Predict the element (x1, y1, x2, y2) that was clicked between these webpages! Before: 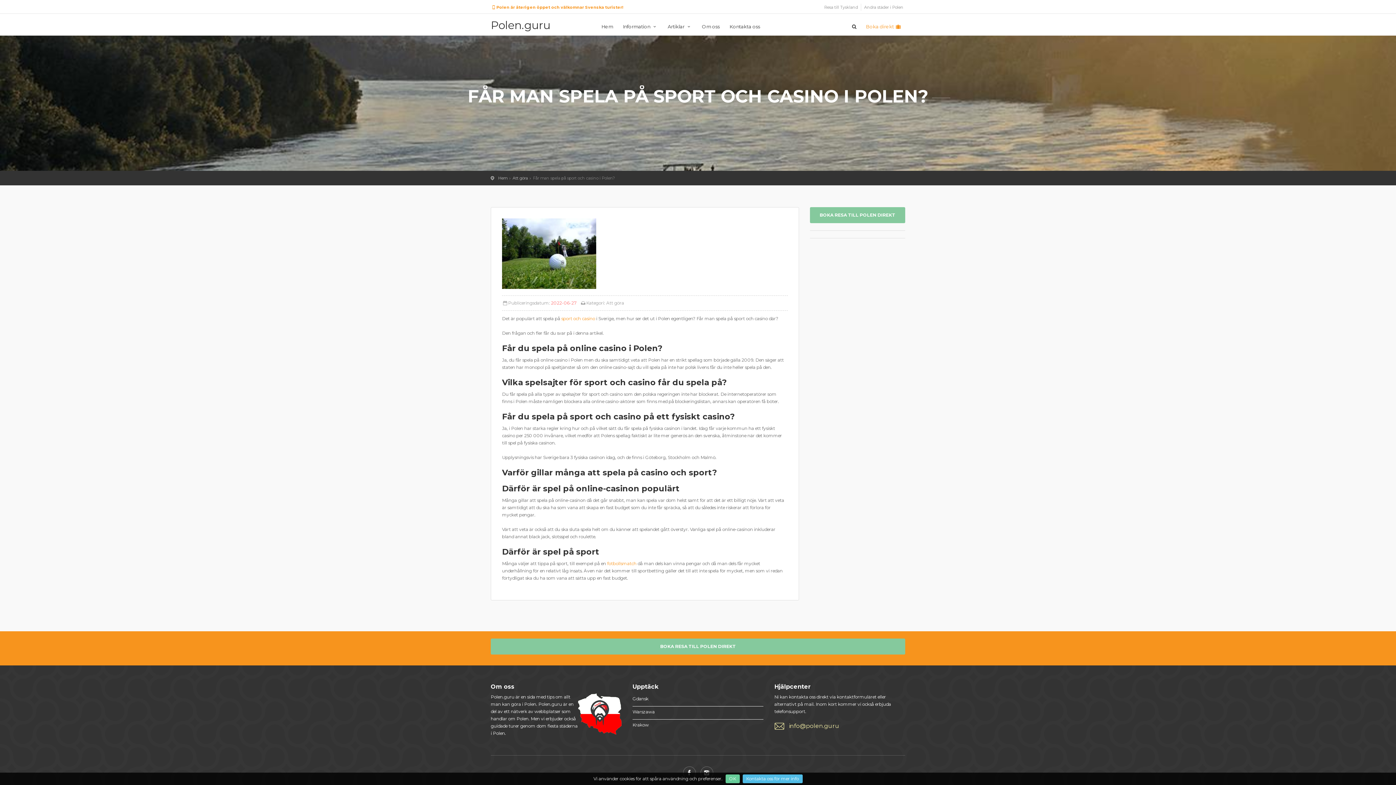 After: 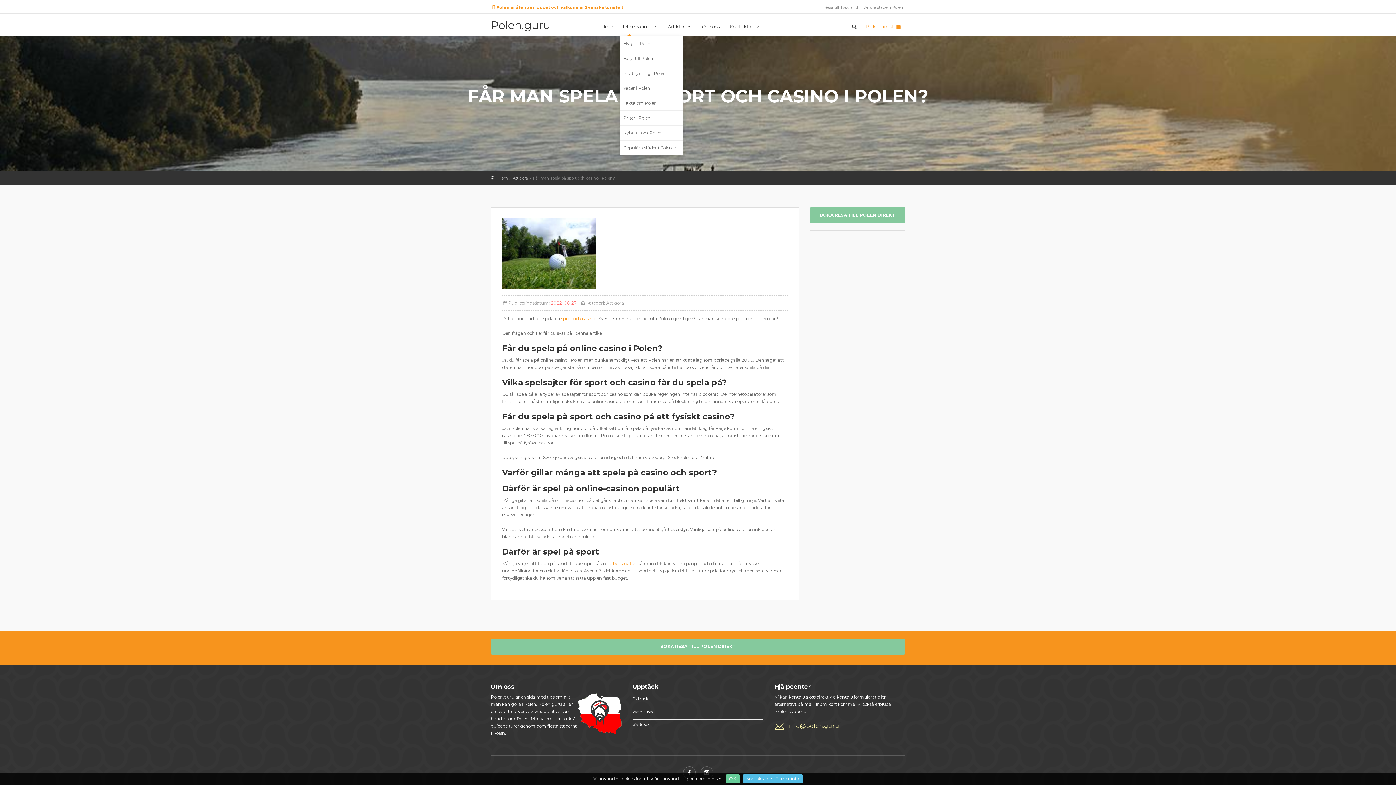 Action: label: Information  bbox: (618, 22, 662, 35)